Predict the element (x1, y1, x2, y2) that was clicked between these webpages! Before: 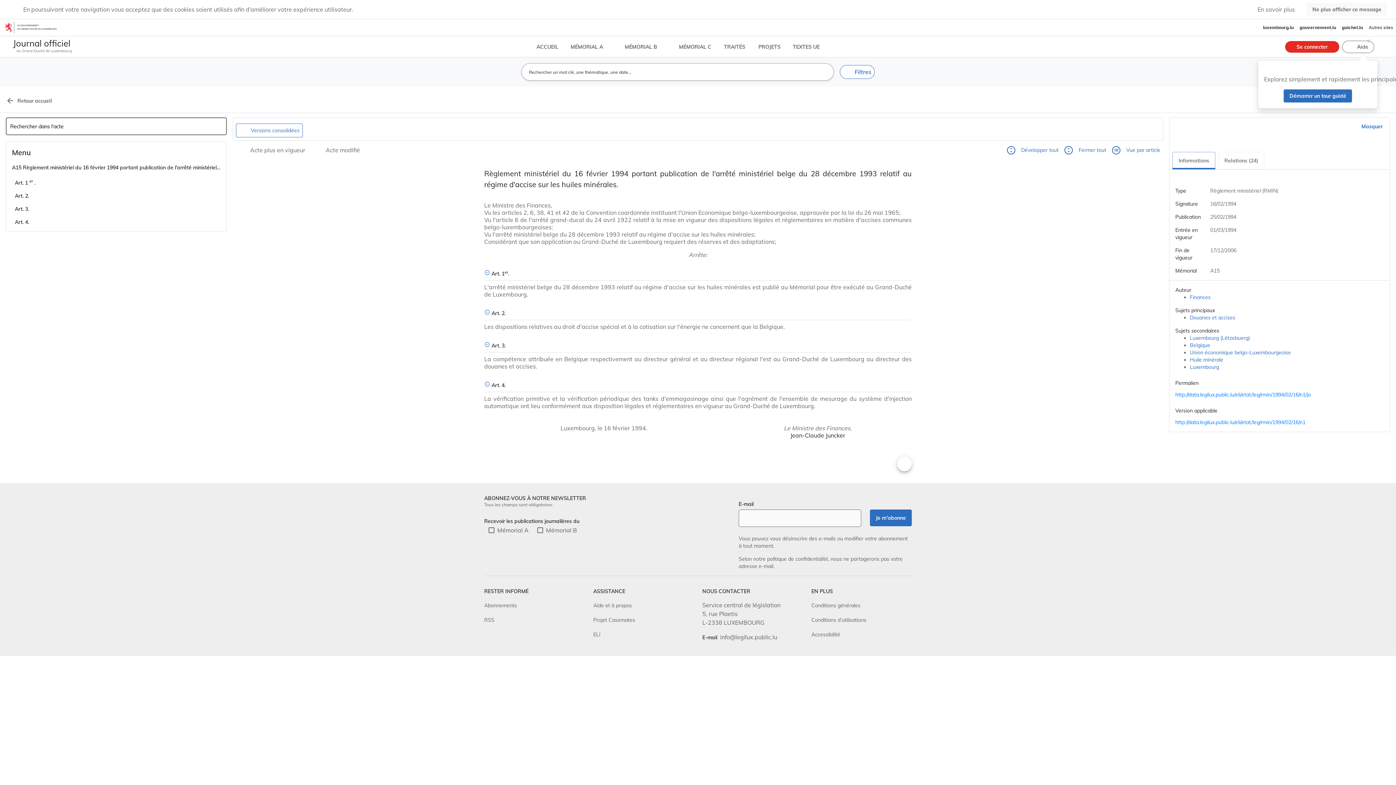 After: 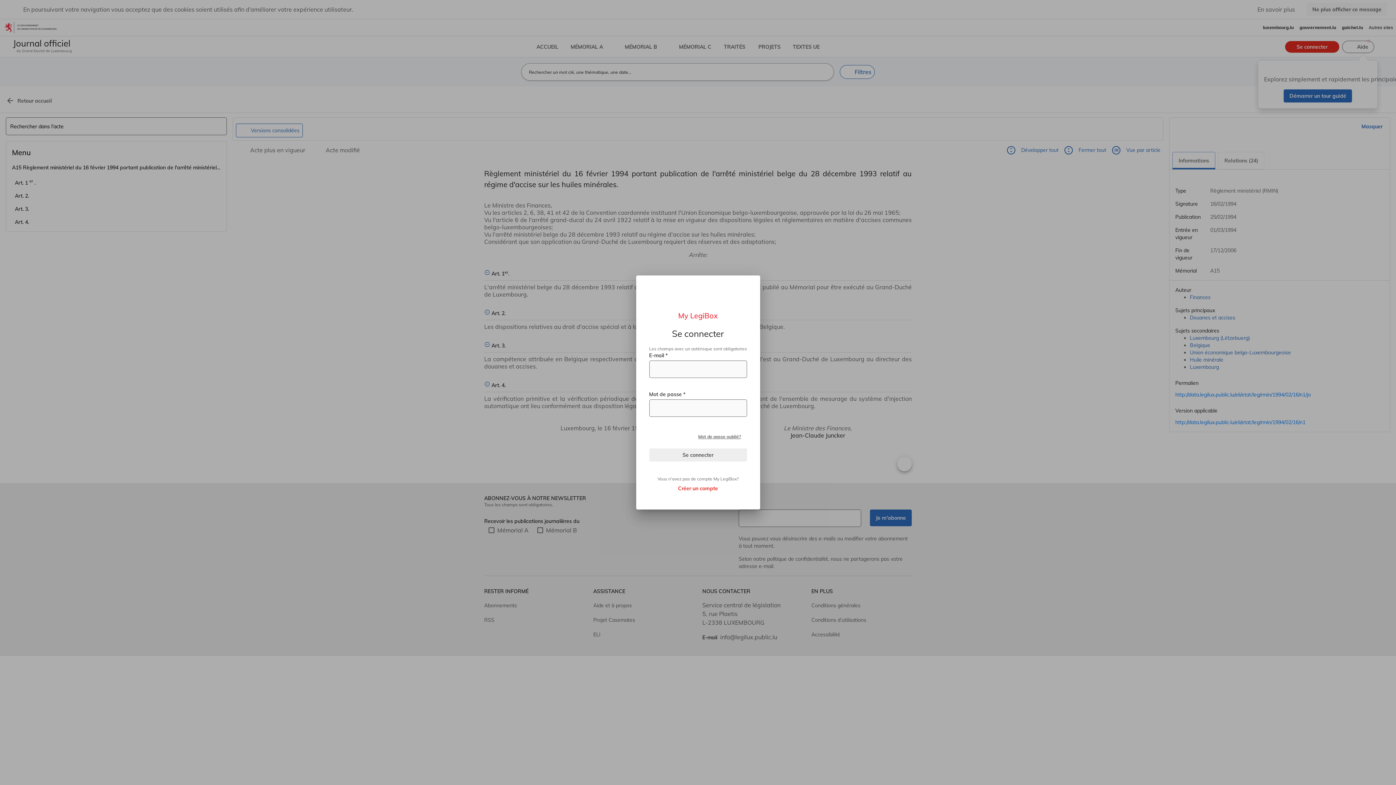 Action: bbox: (1285, 40, 1339, 52) label: Se connecter